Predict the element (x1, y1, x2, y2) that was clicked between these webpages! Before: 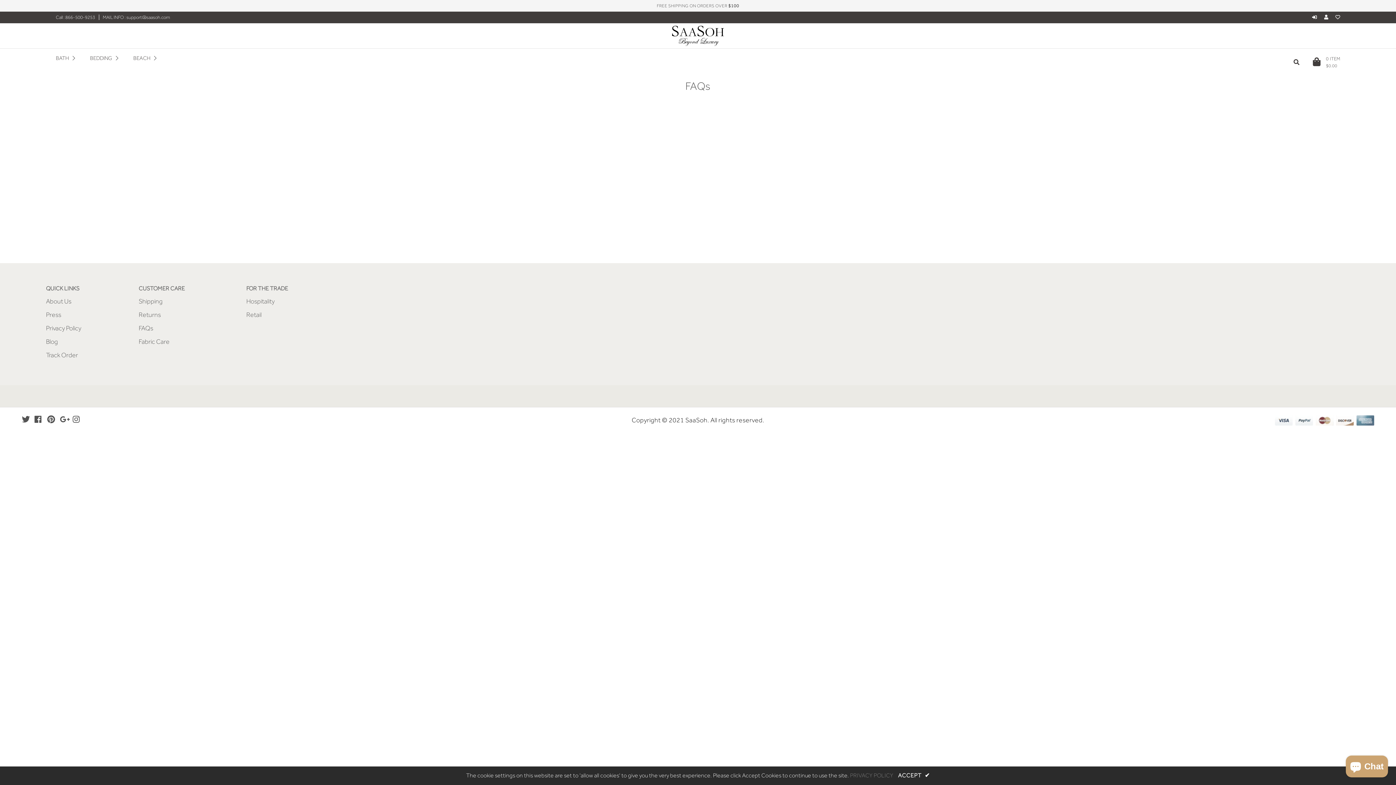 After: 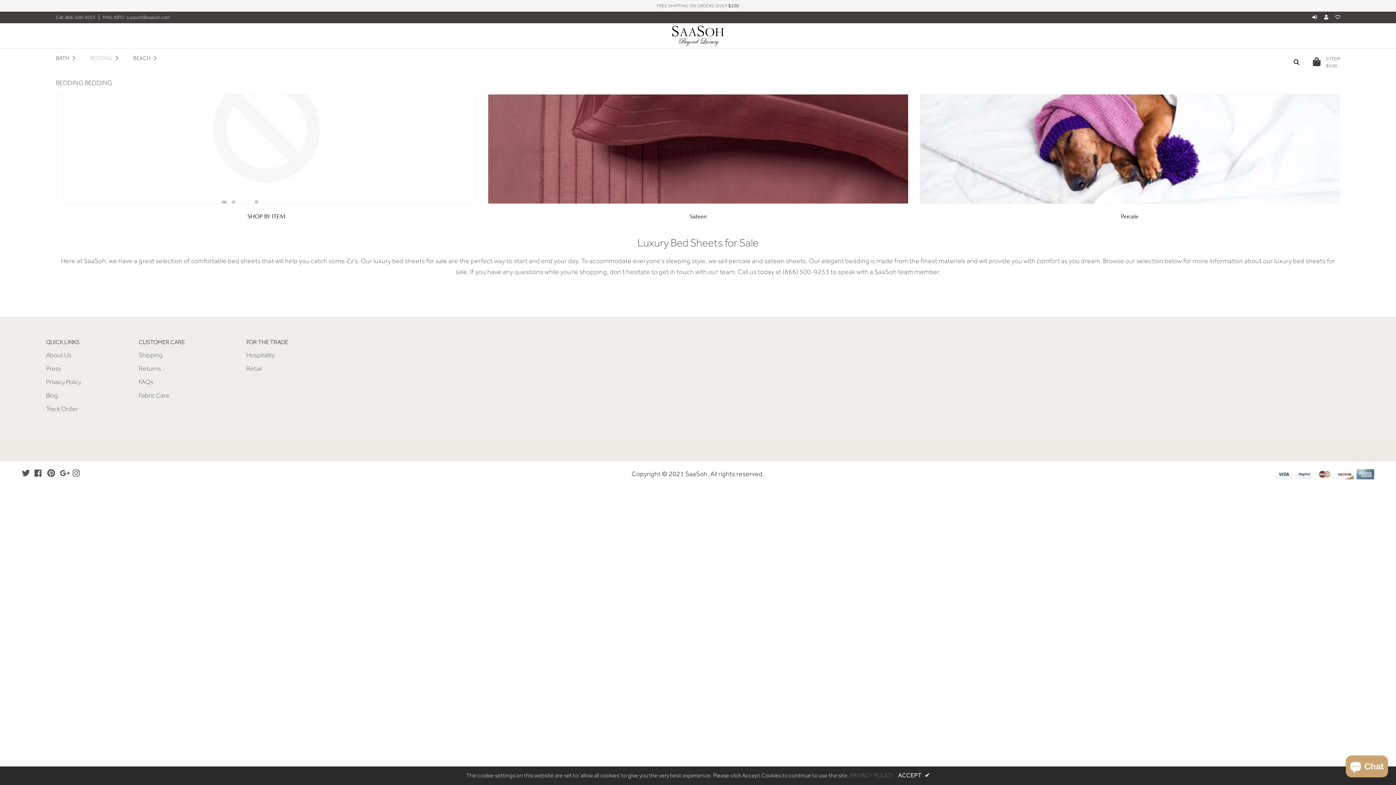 Action: label: BEDDING  bbox: (82, 48, 126, 68)